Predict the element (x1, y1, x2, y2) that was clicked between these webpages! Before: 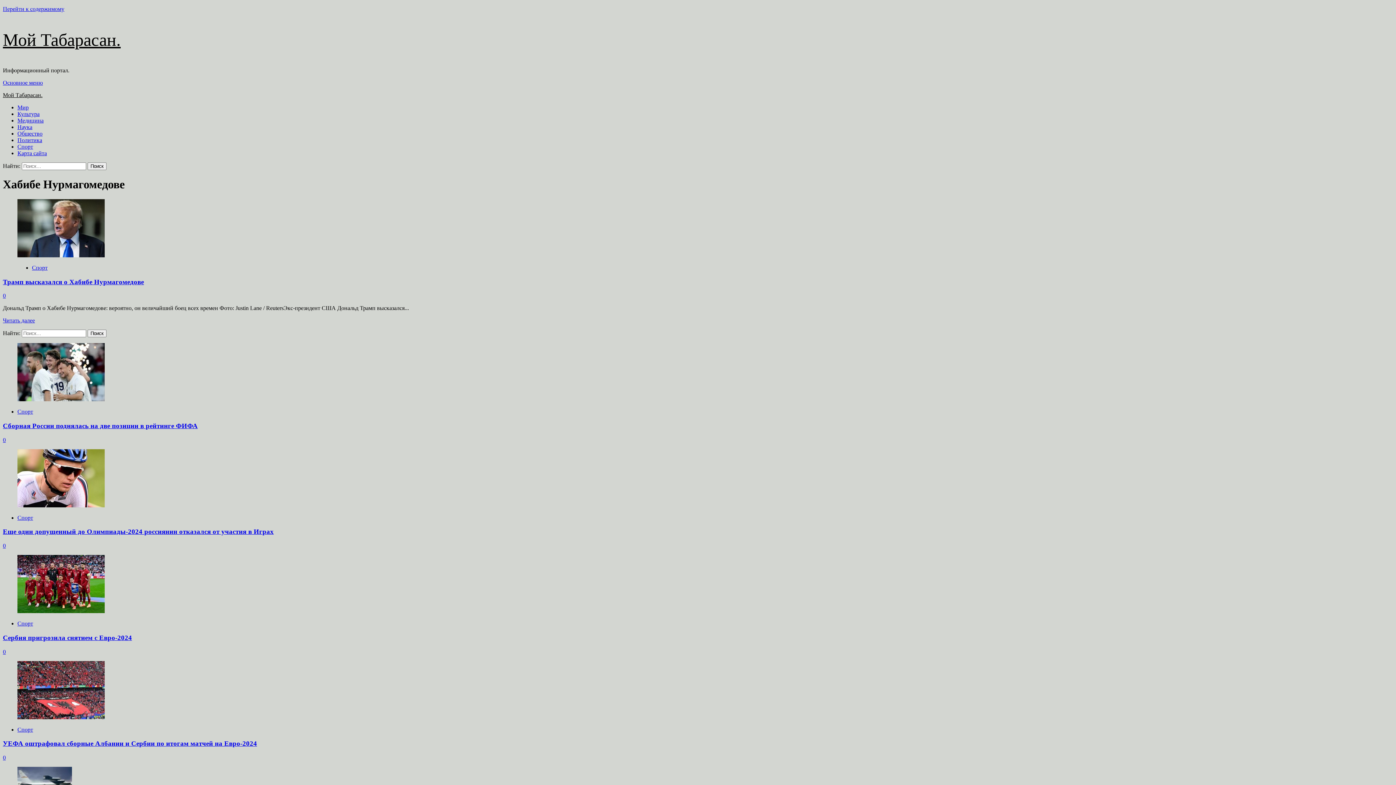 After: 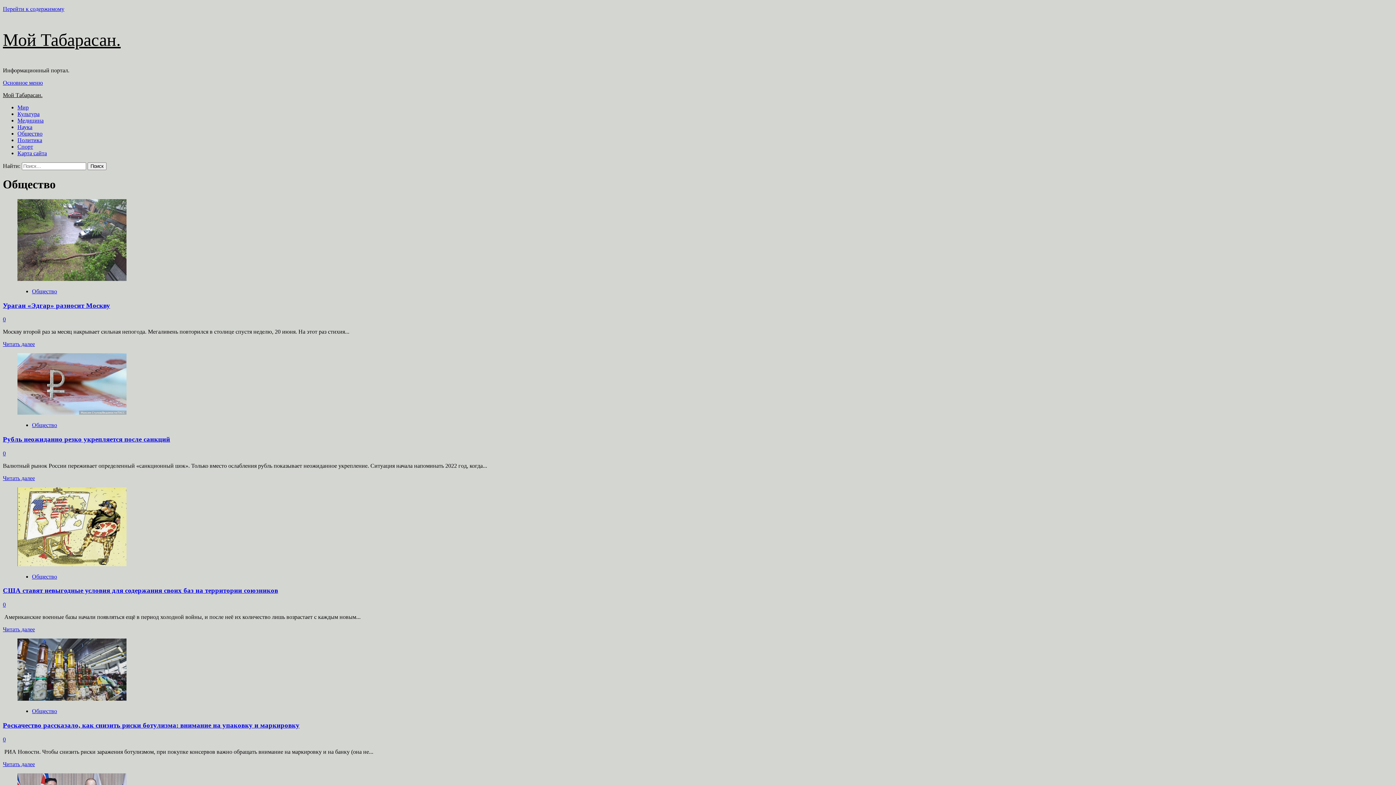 Action: label: Общество bbox: (17, 130, 42, 136)